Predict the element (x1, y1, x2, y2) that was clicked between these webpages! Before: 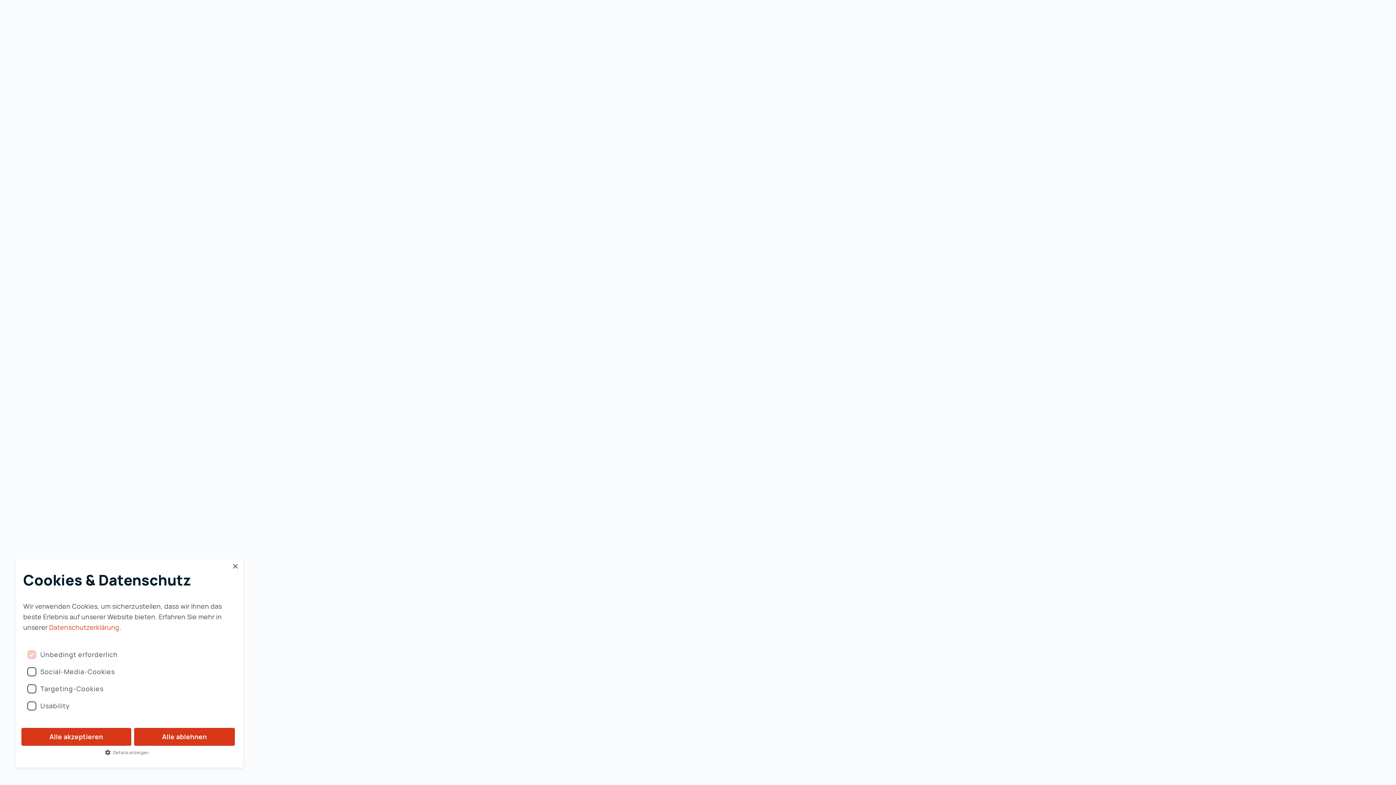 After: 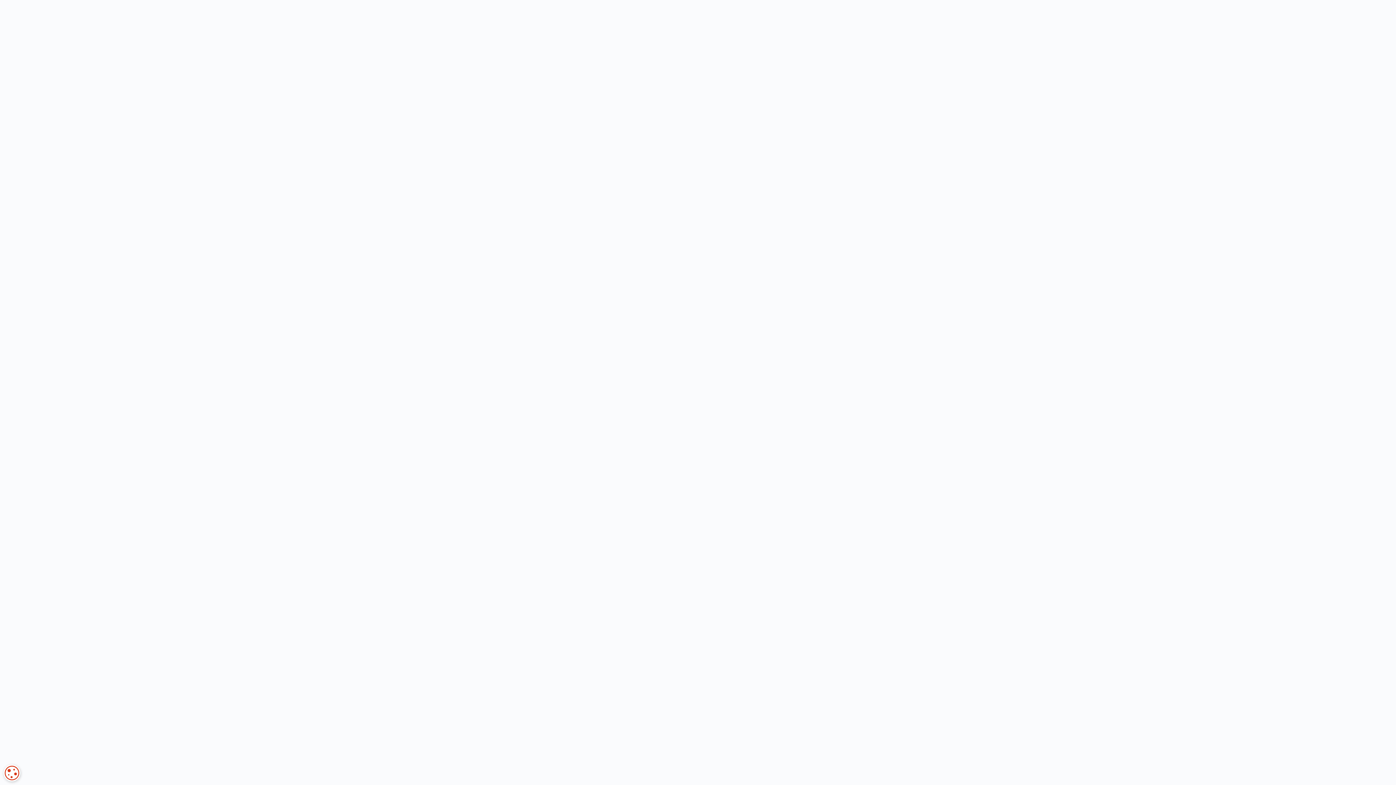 Action: label: Alle akzeptieren bbox: (21, 728, 131, 746)